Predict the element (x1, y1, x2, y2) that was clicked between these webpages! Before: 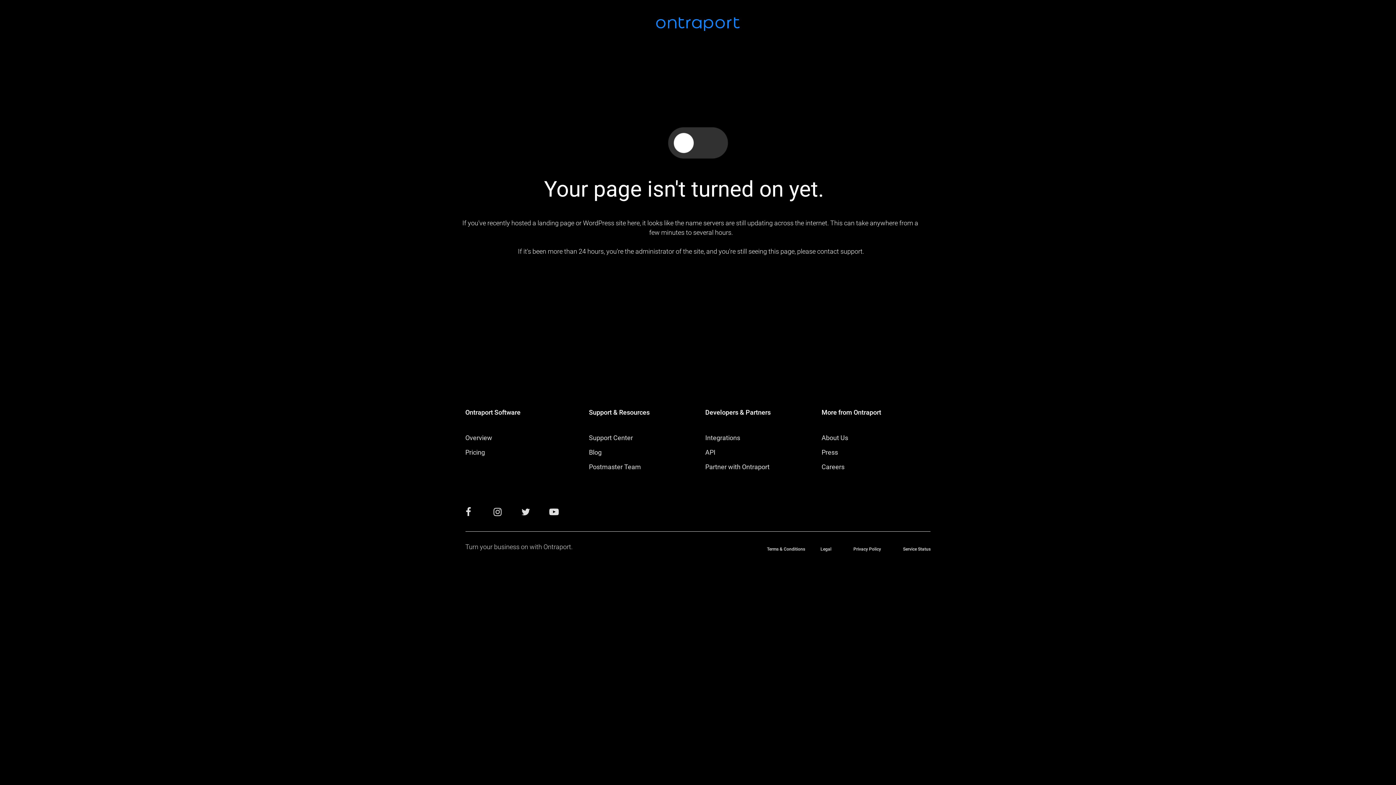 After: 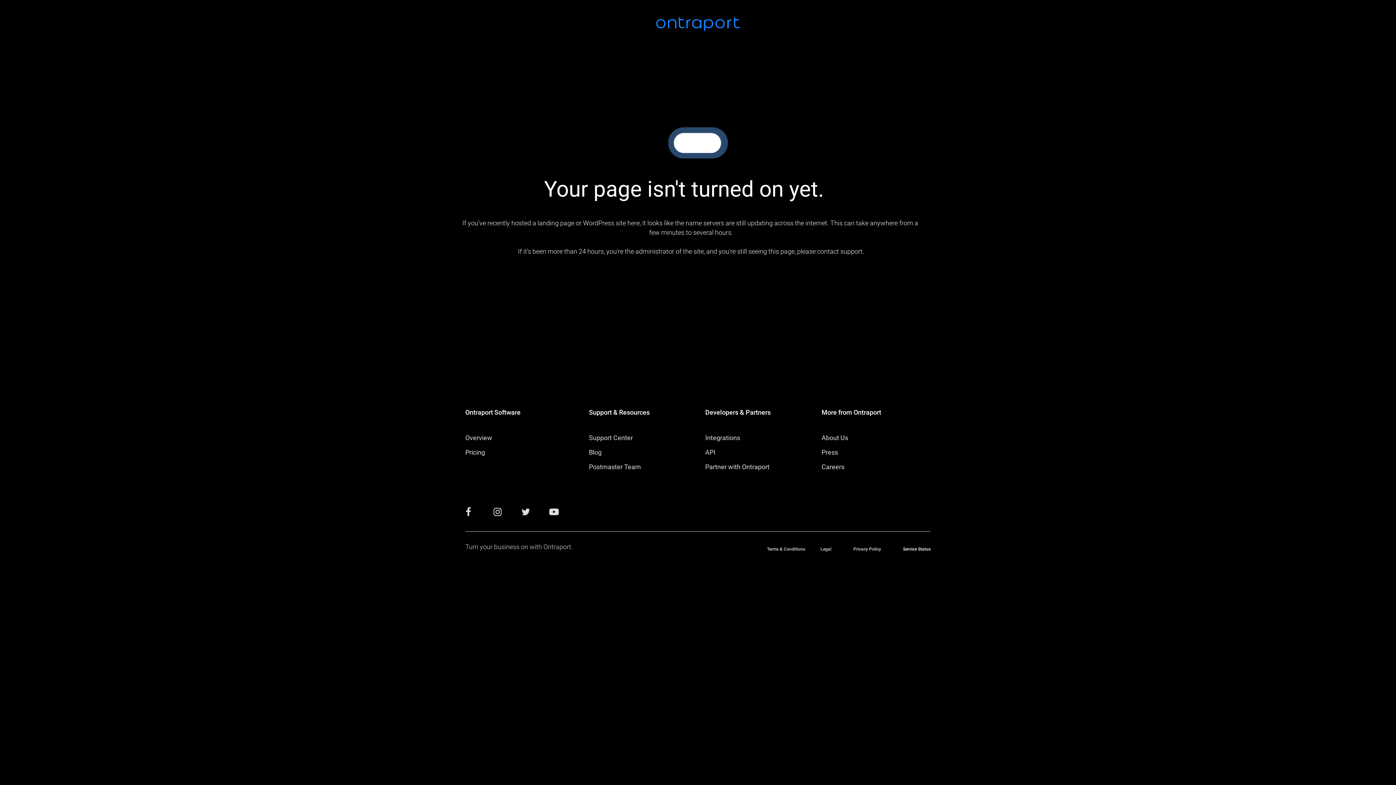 Action: label: Service Status bbox: (903, 547, 930, 551)